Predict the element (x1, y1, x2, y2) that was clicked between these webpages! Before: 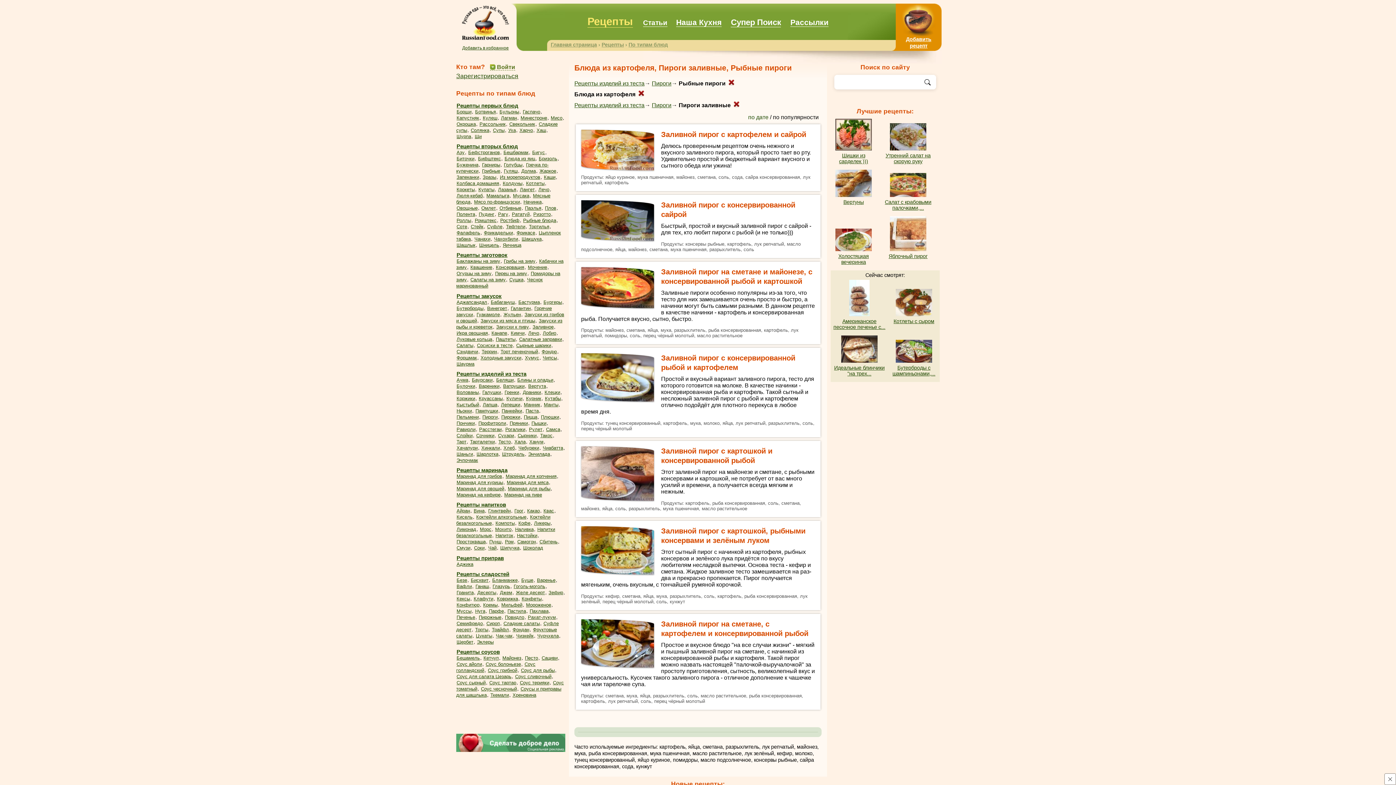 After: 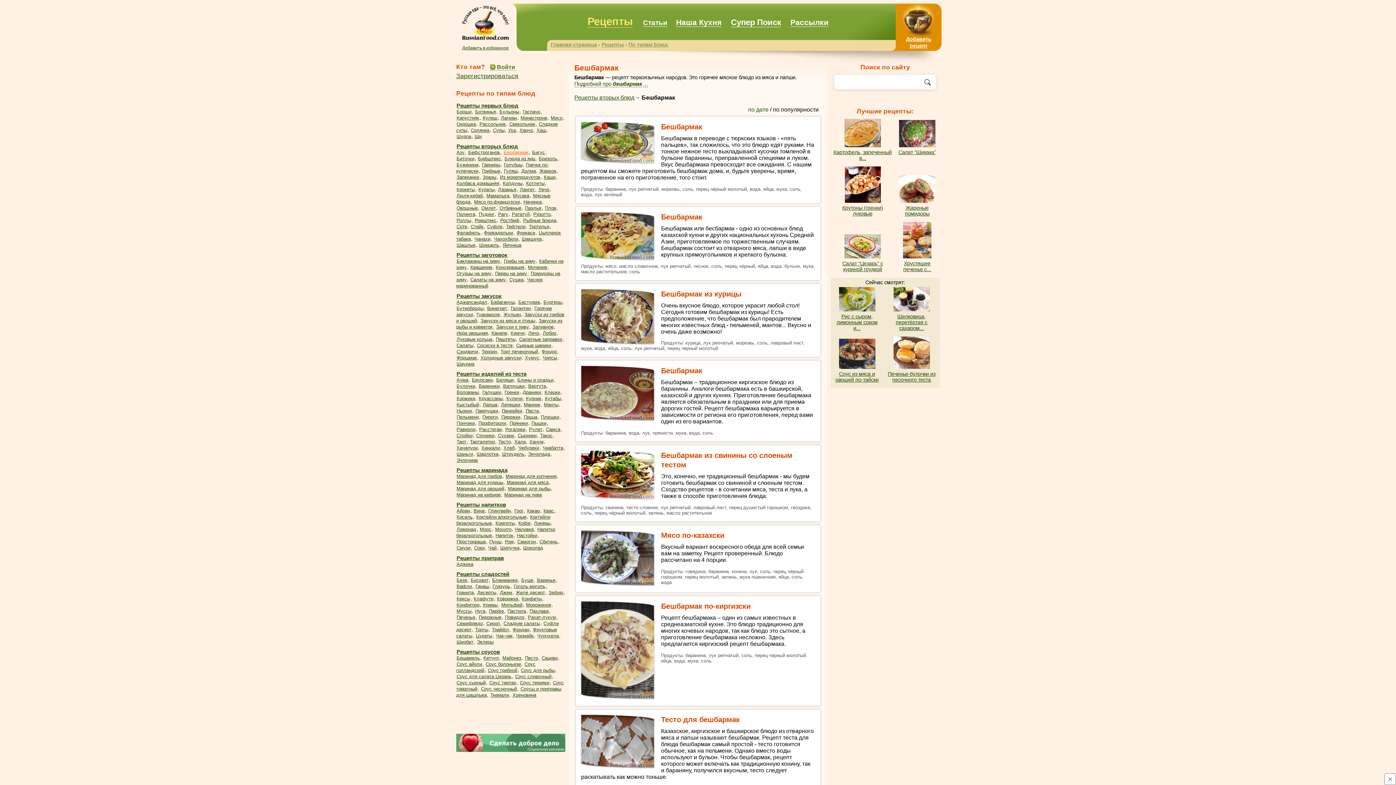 Action: label: Бешбармак bbox: (503, 149, 528, 155)